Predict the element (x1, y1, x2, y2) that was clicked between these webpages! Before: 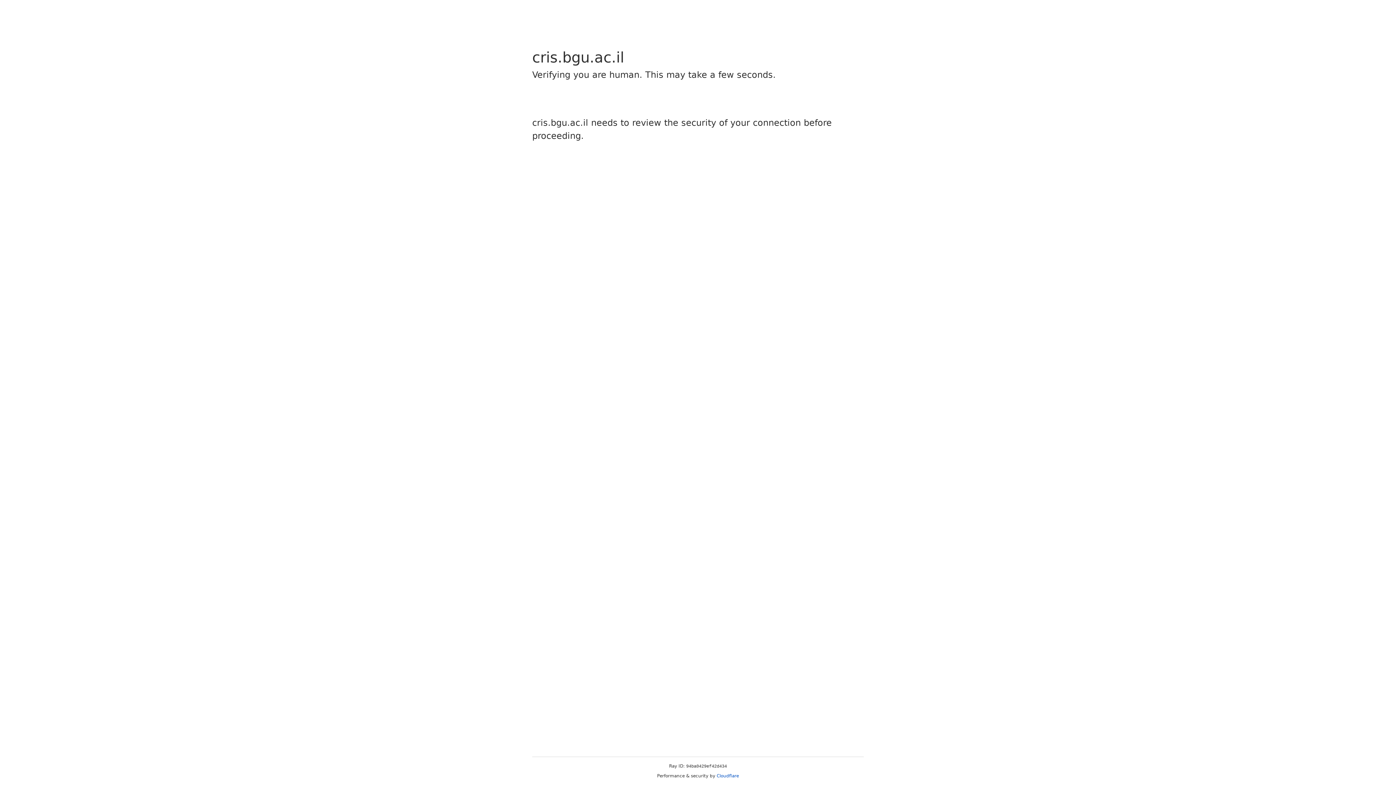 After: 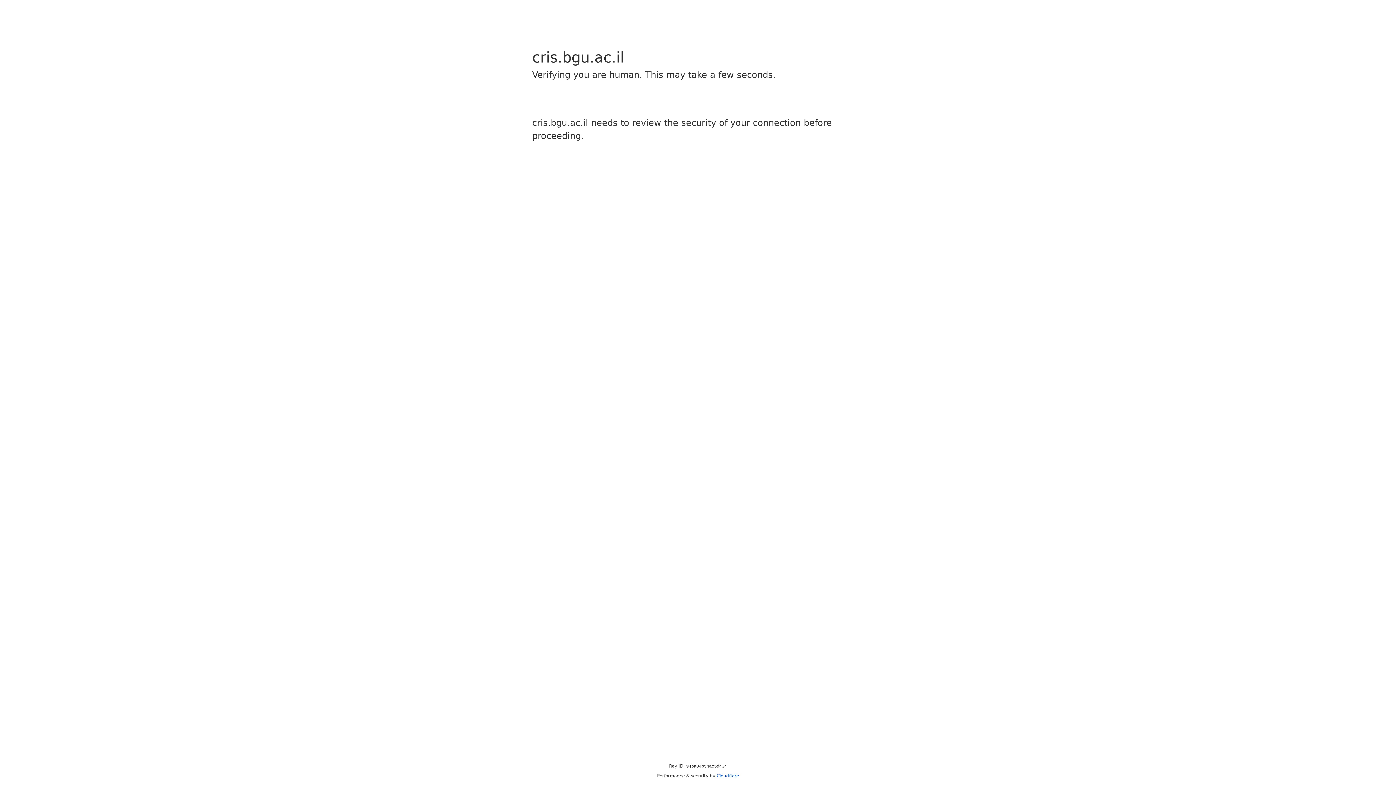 Action: label: Cloudflare bbox: (716, 773, 739, 778)